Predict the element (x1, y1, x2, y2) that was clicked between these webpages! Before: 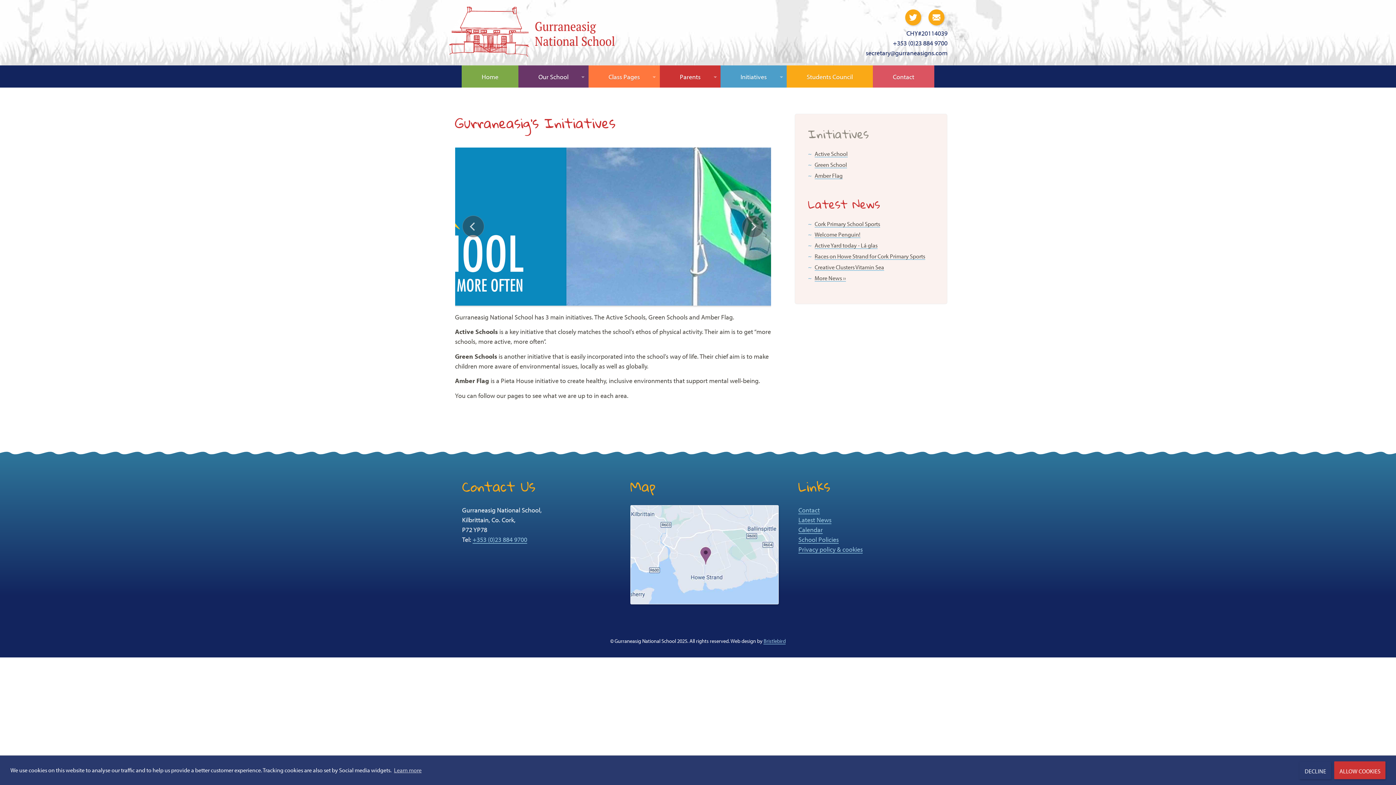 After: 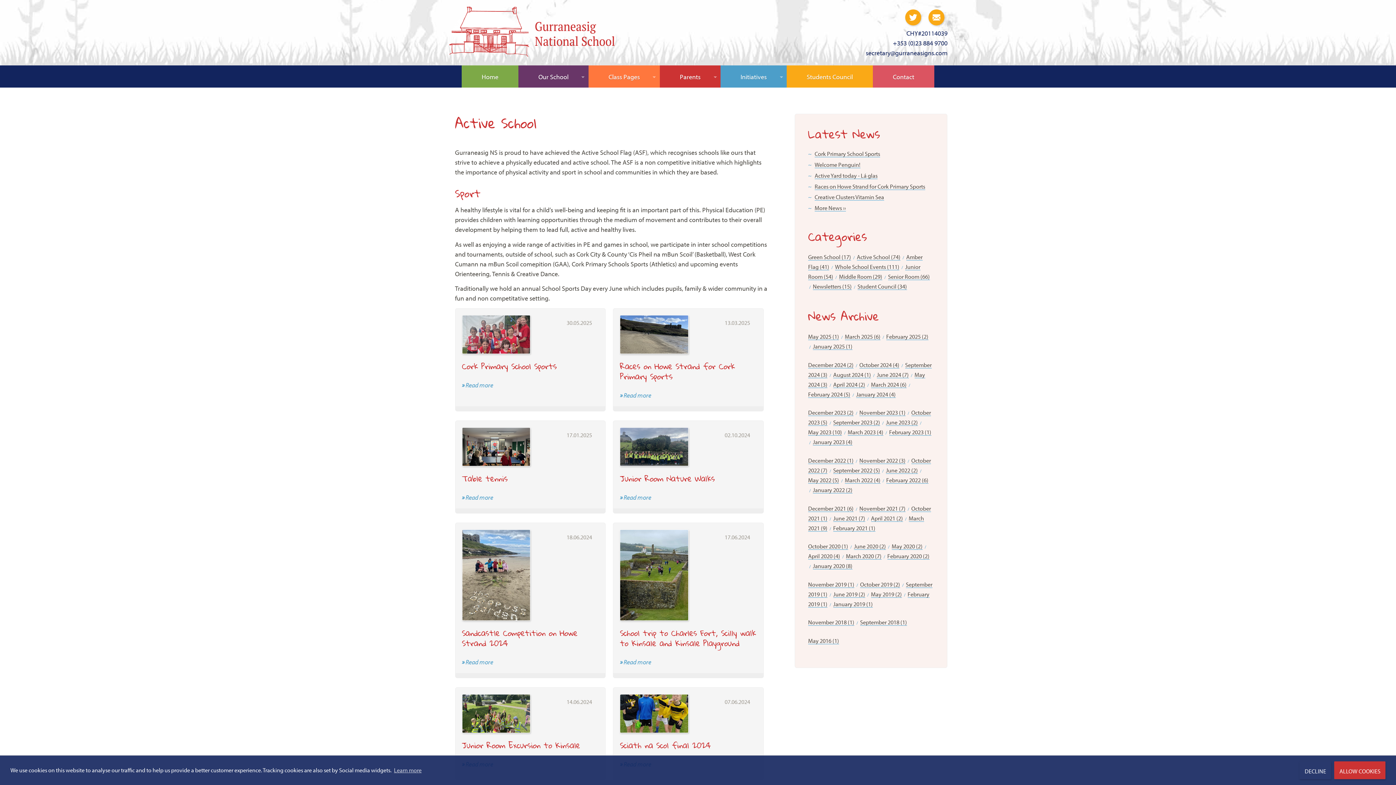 Action: label: Active School bbox: (814, 150, 847, 157)